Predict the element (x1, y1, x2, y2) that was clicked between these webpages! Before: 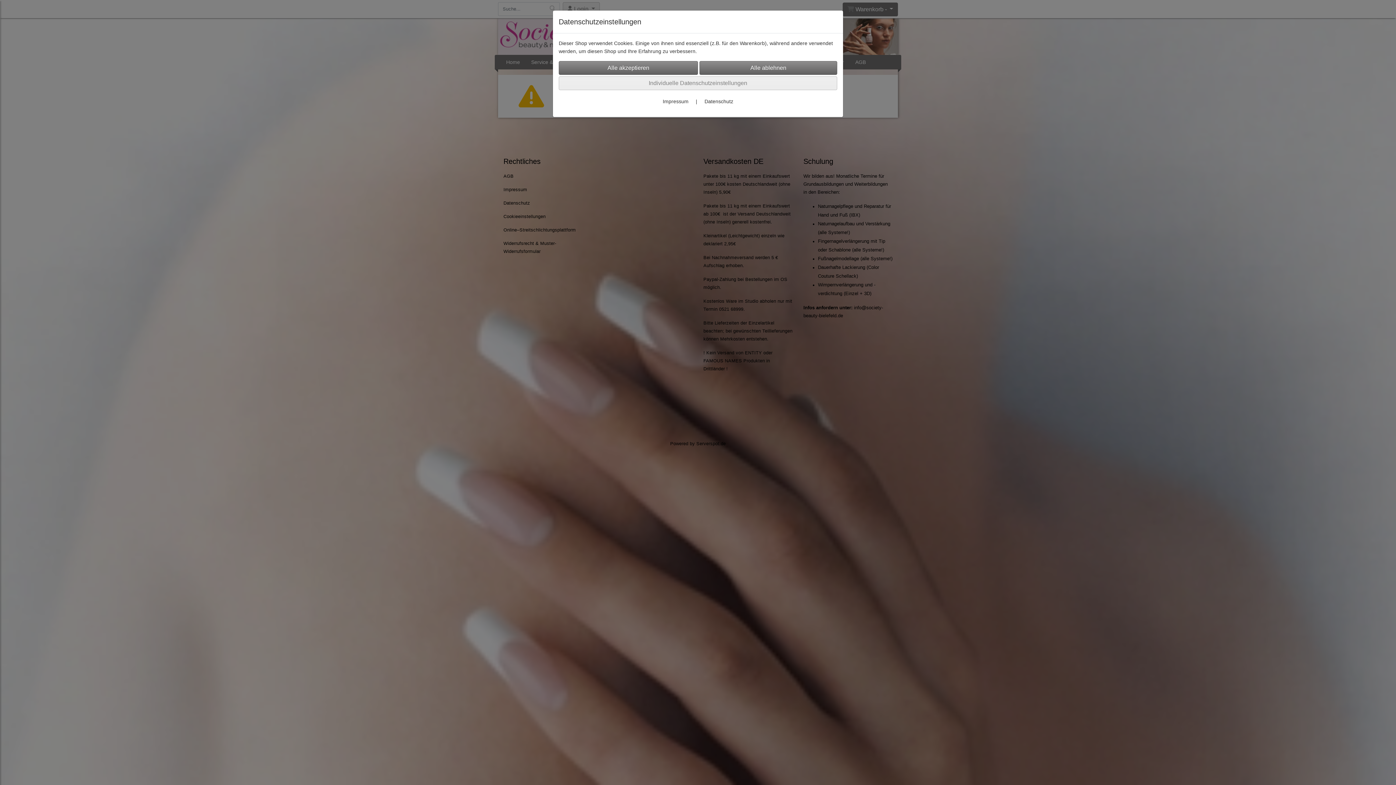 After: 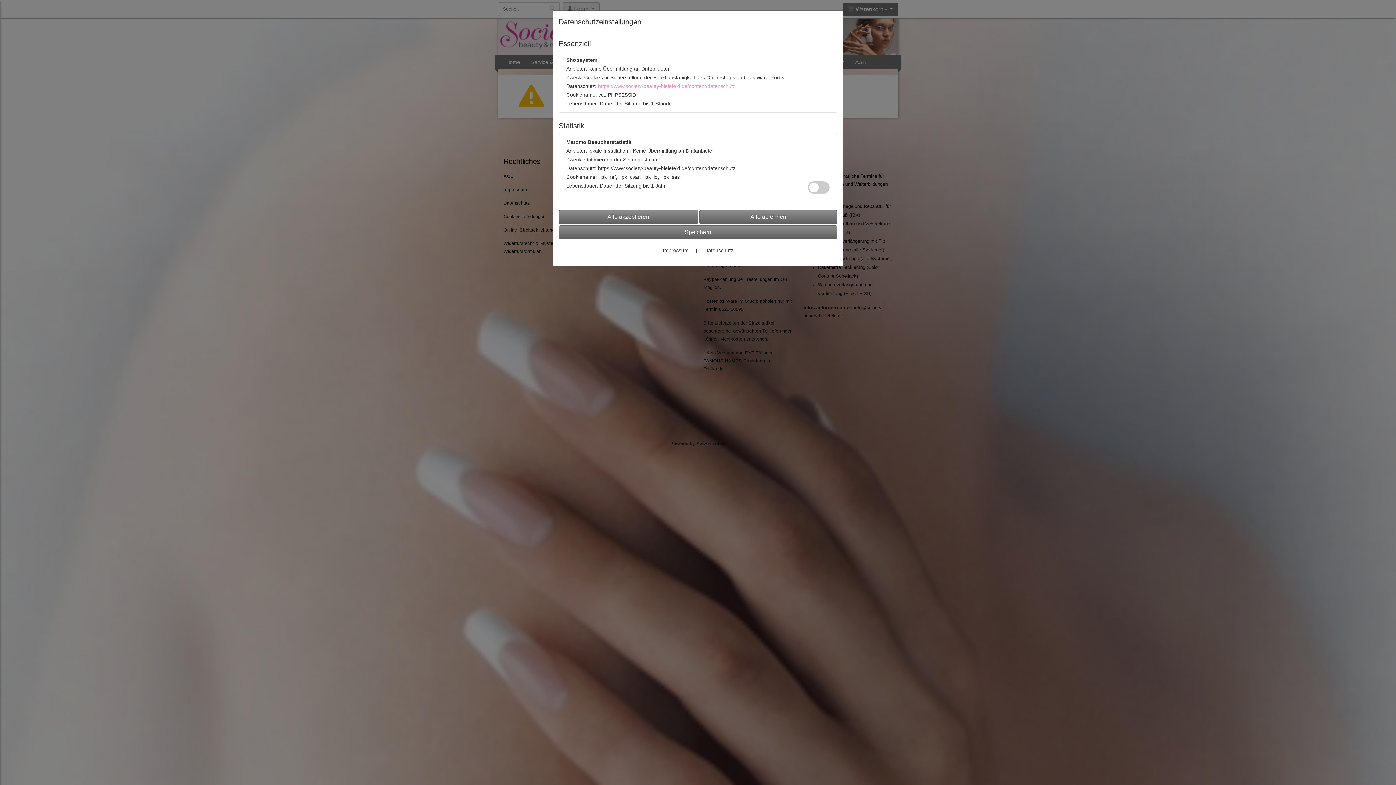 Action: bbox: (558, 76, 837, 90) label: Individuelle Datenschutzeinstellungen